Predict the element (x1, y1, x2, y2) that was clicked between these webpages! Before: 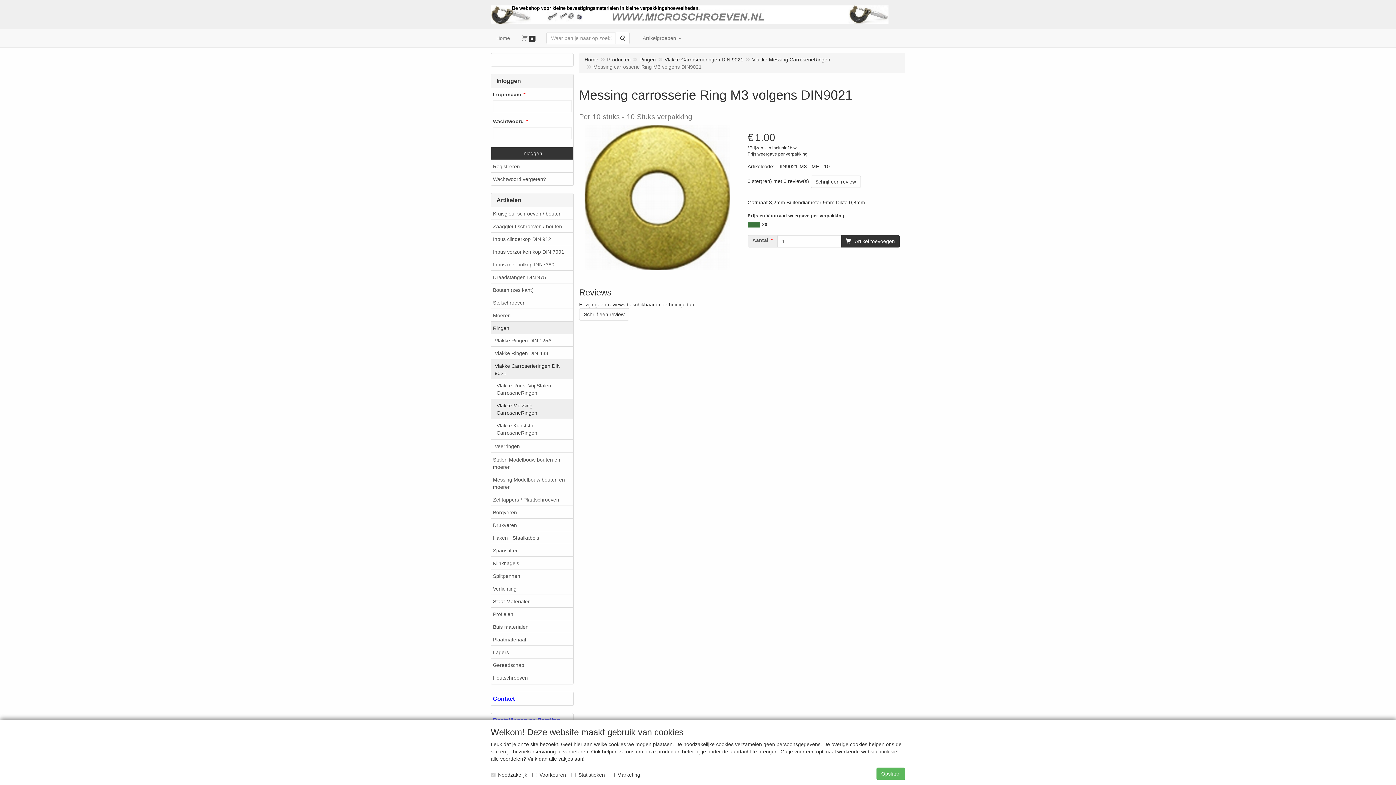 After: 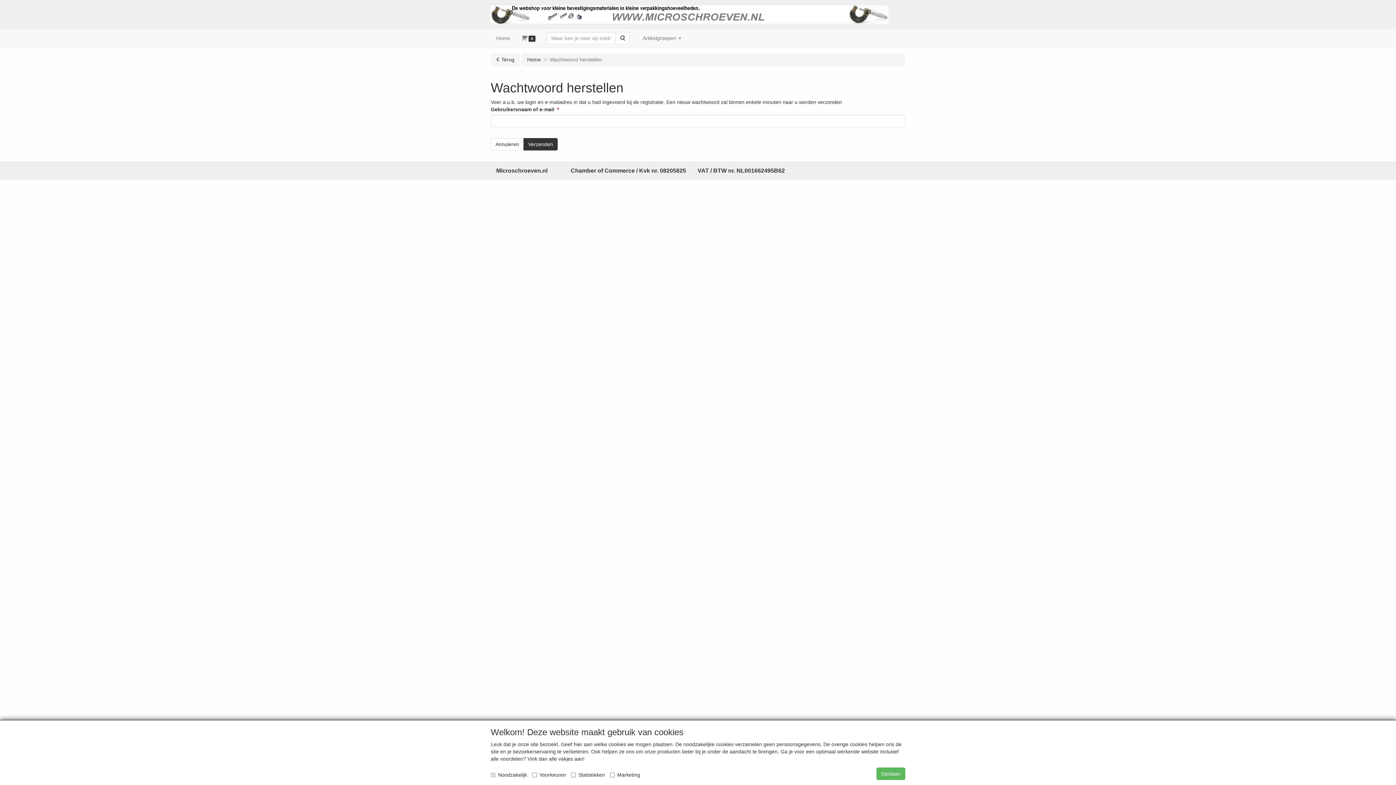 Action: label: Wachtwoord vergeten? bbox: (491, 172, 573, 185)